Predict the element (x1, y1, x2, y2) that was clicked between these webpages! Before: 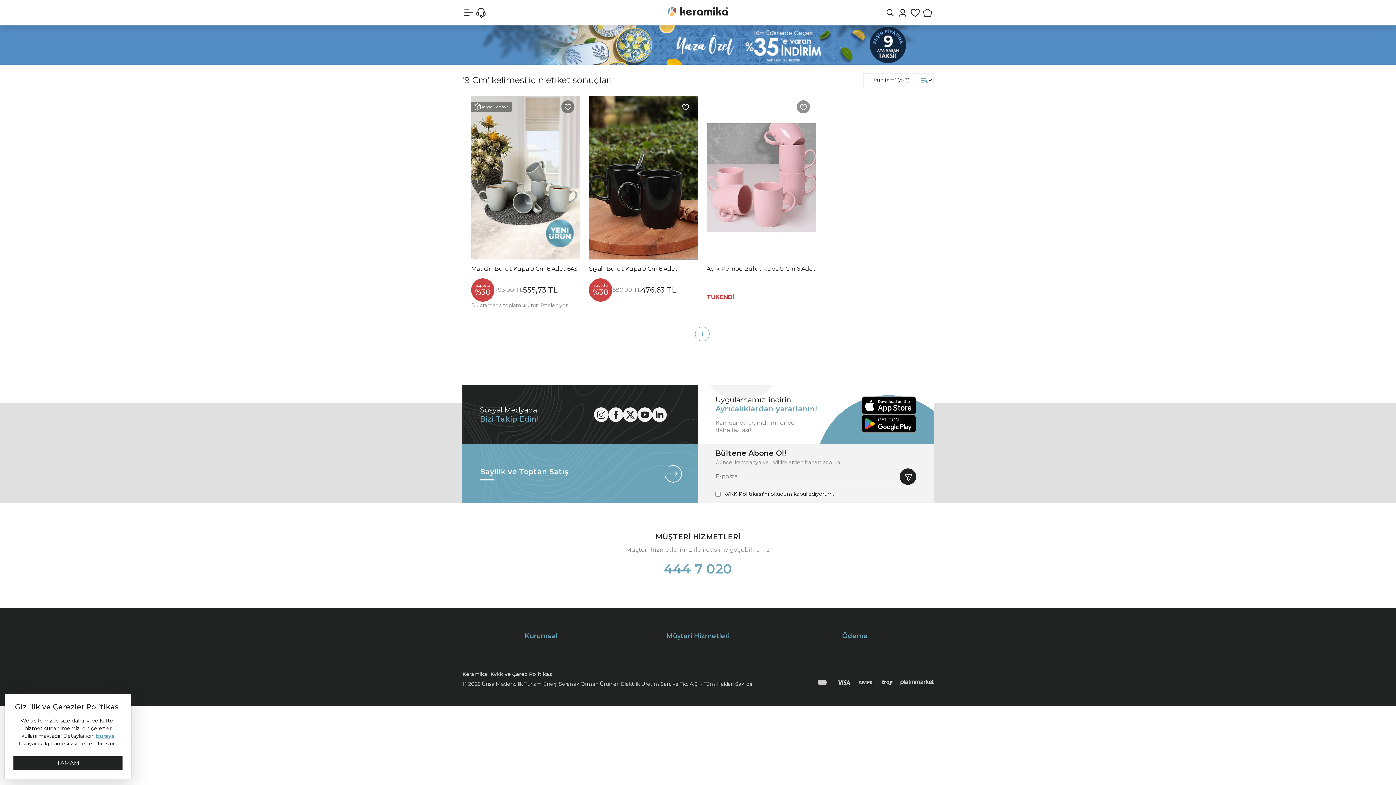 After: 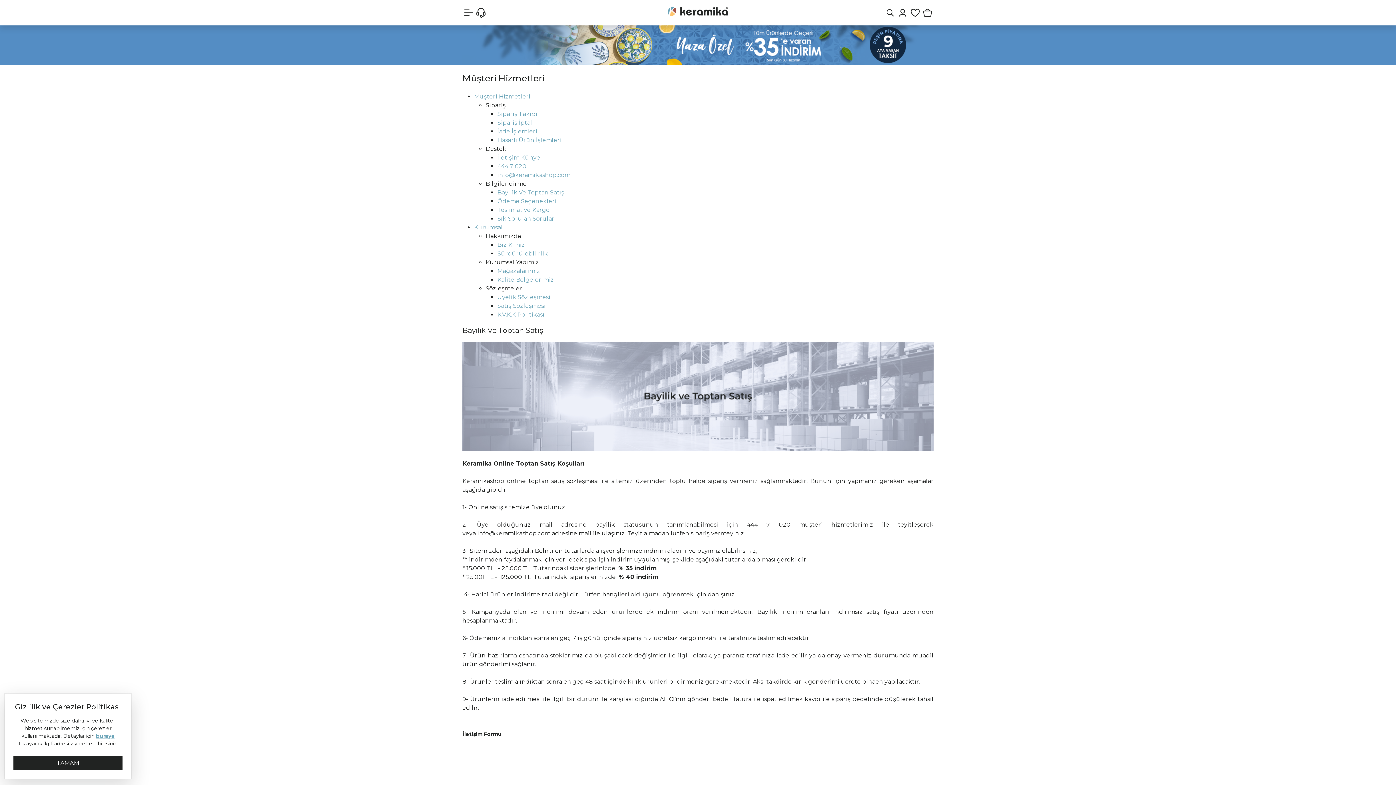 Action: label: Bayilik ve Toptan Satış bbox: (462, 444, 698, 503)